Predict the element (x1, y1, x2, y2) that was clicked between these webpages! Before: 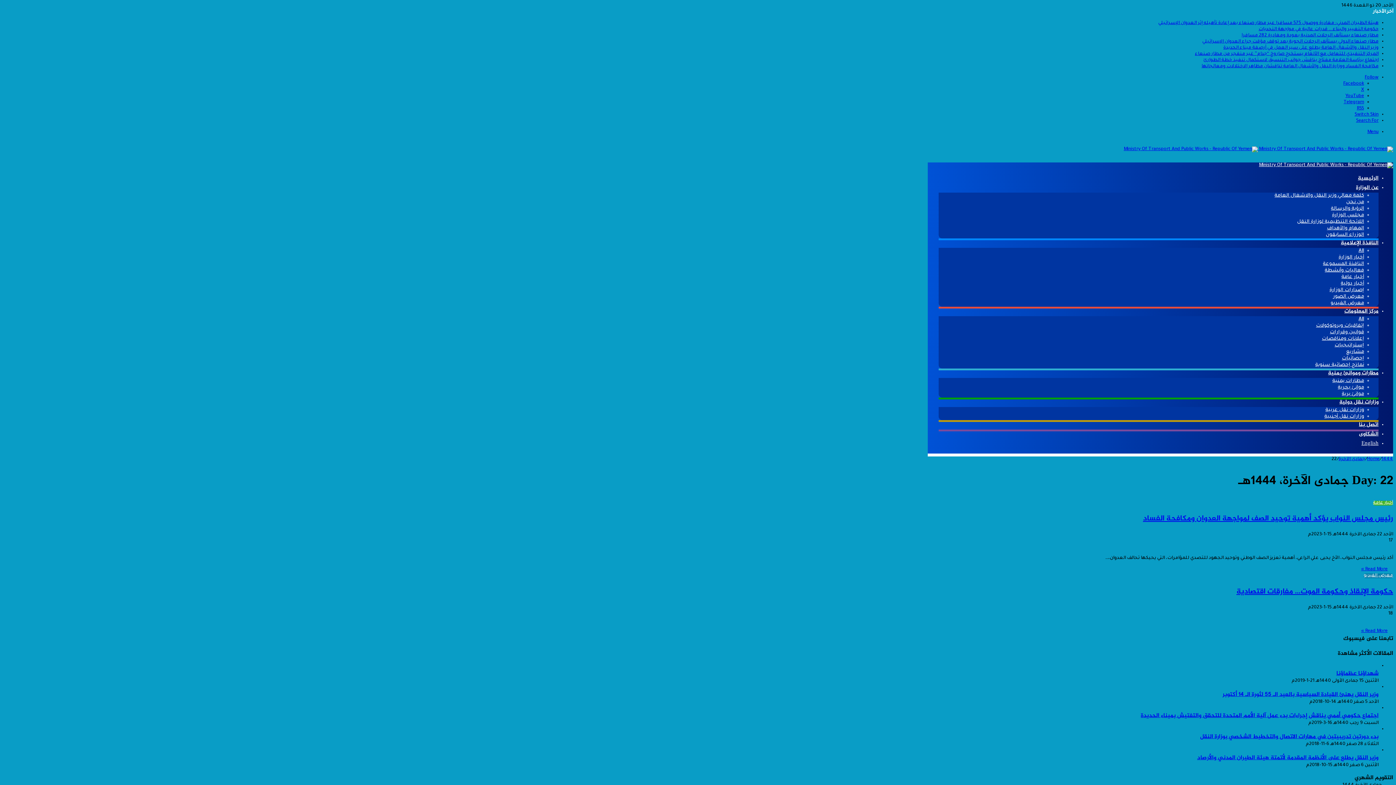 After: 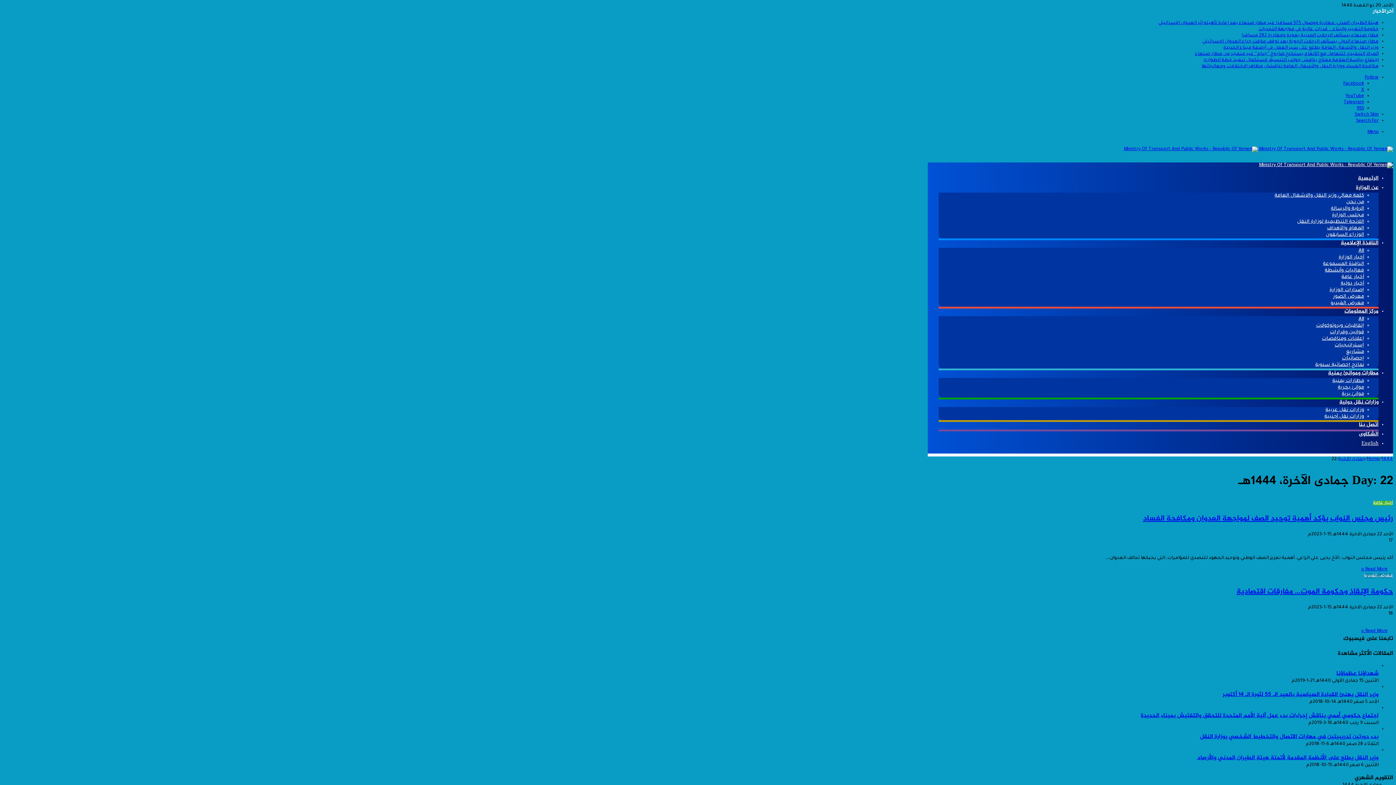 Action: bbox: (1367, 129, 1378, 134) label: Menu